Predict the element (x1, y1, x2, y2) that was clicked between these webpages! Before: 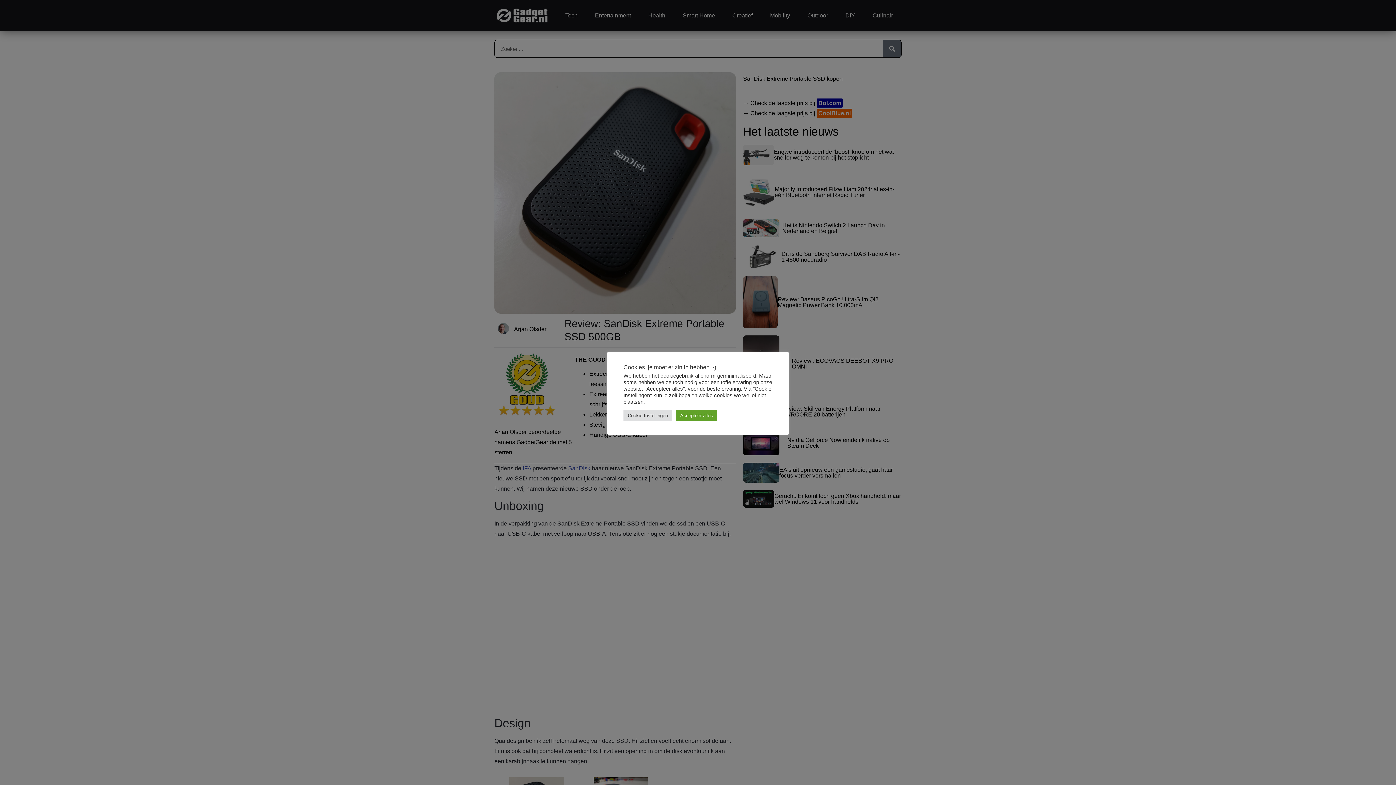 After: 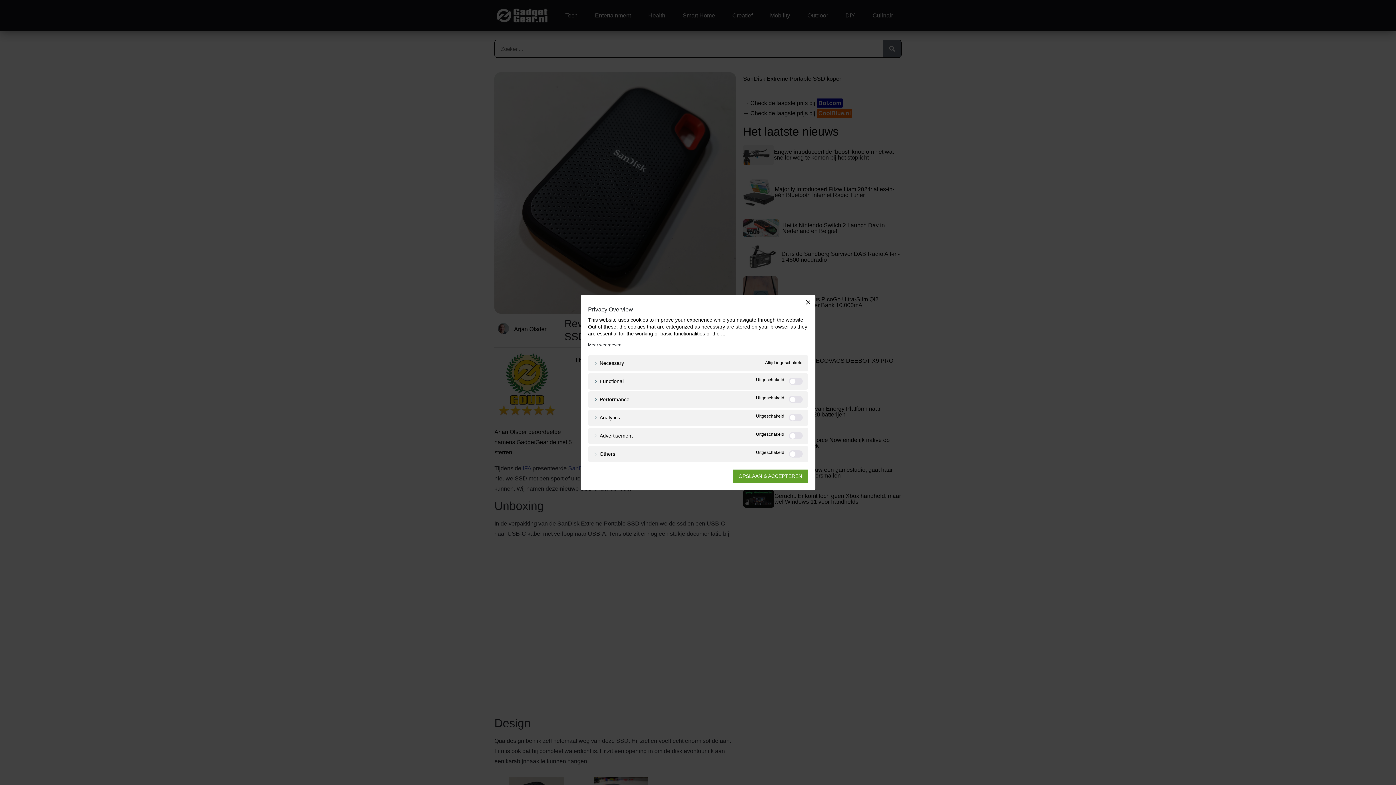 Action: label: Cookie Instellingen bbox: (623, 410, 672, 421)